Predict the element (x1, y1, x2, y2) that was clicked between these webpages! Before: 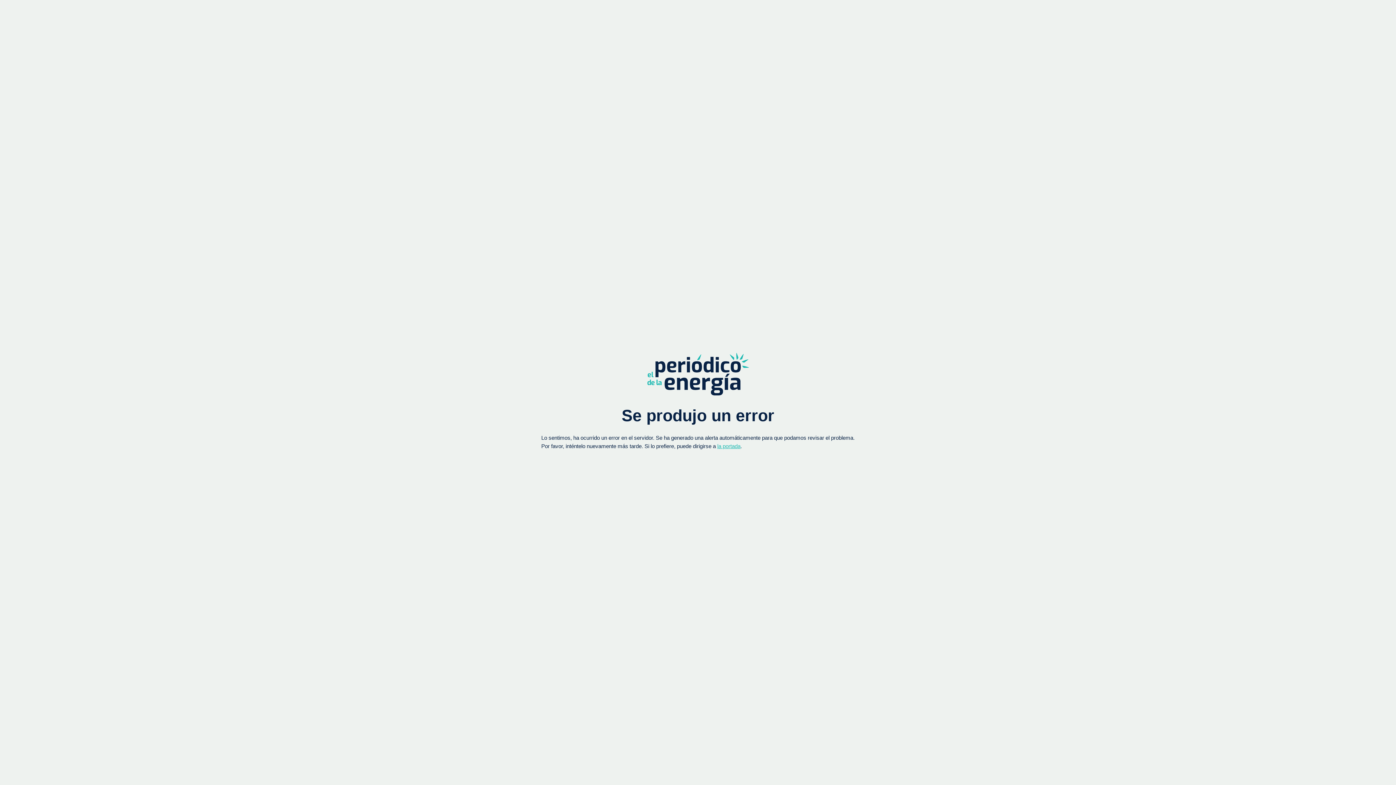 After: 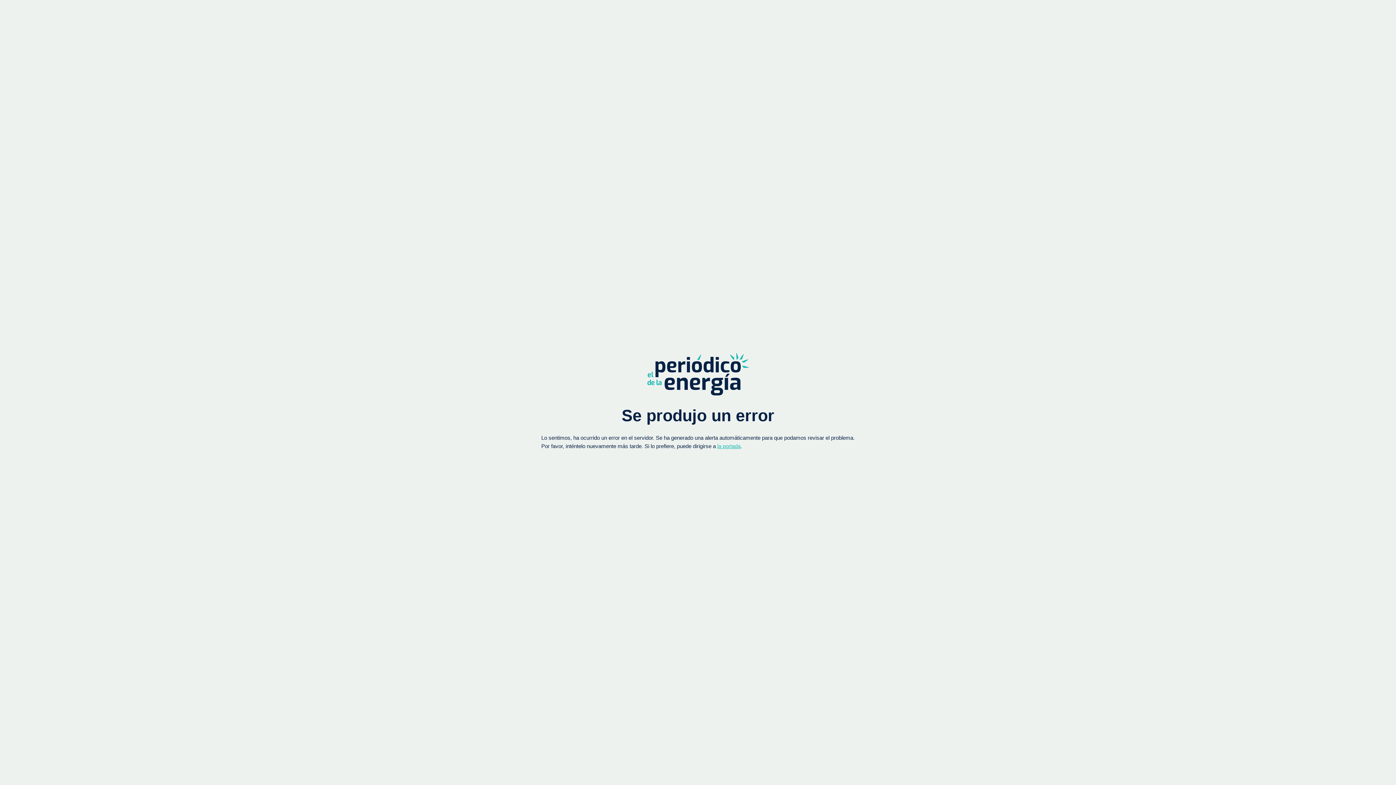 Action: label: la portada bbox: (717, 443, 740, 449)